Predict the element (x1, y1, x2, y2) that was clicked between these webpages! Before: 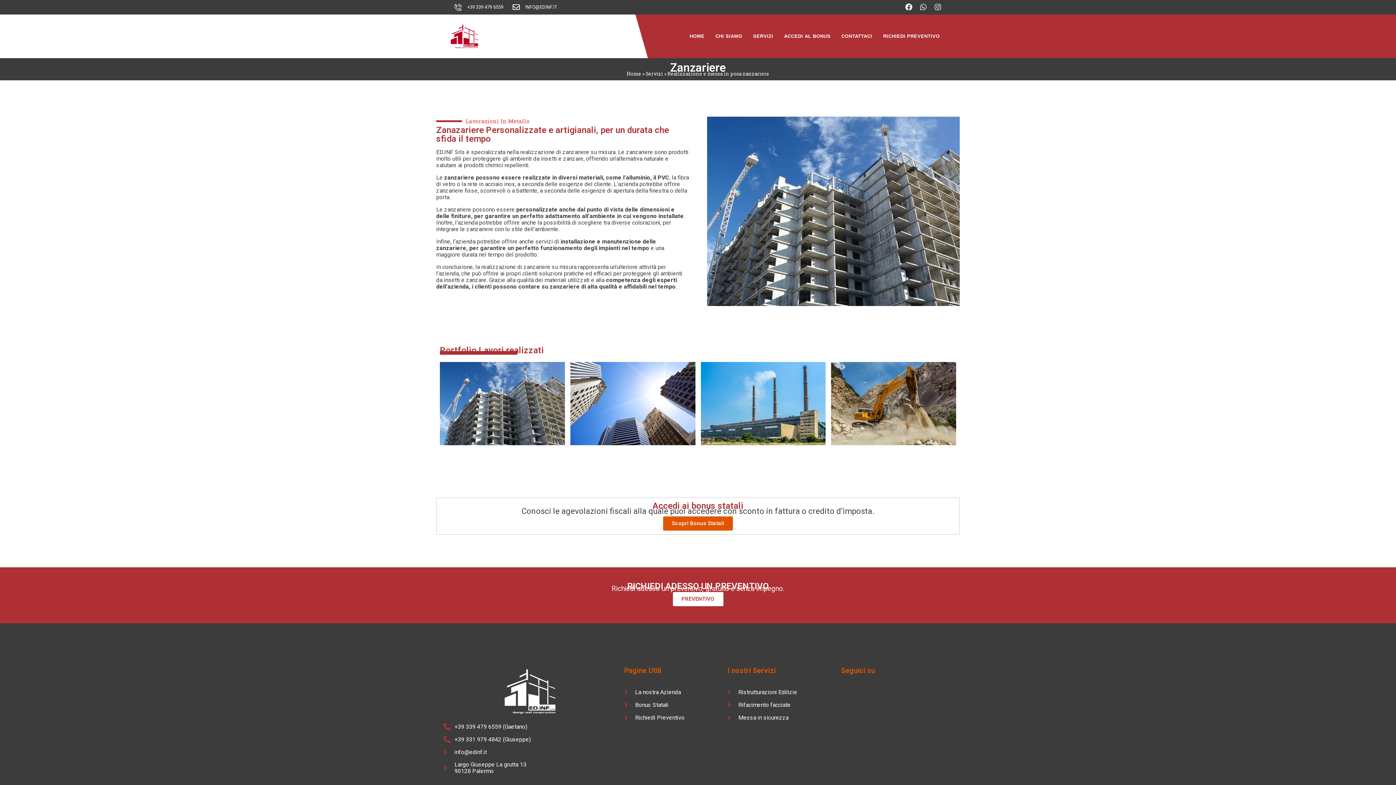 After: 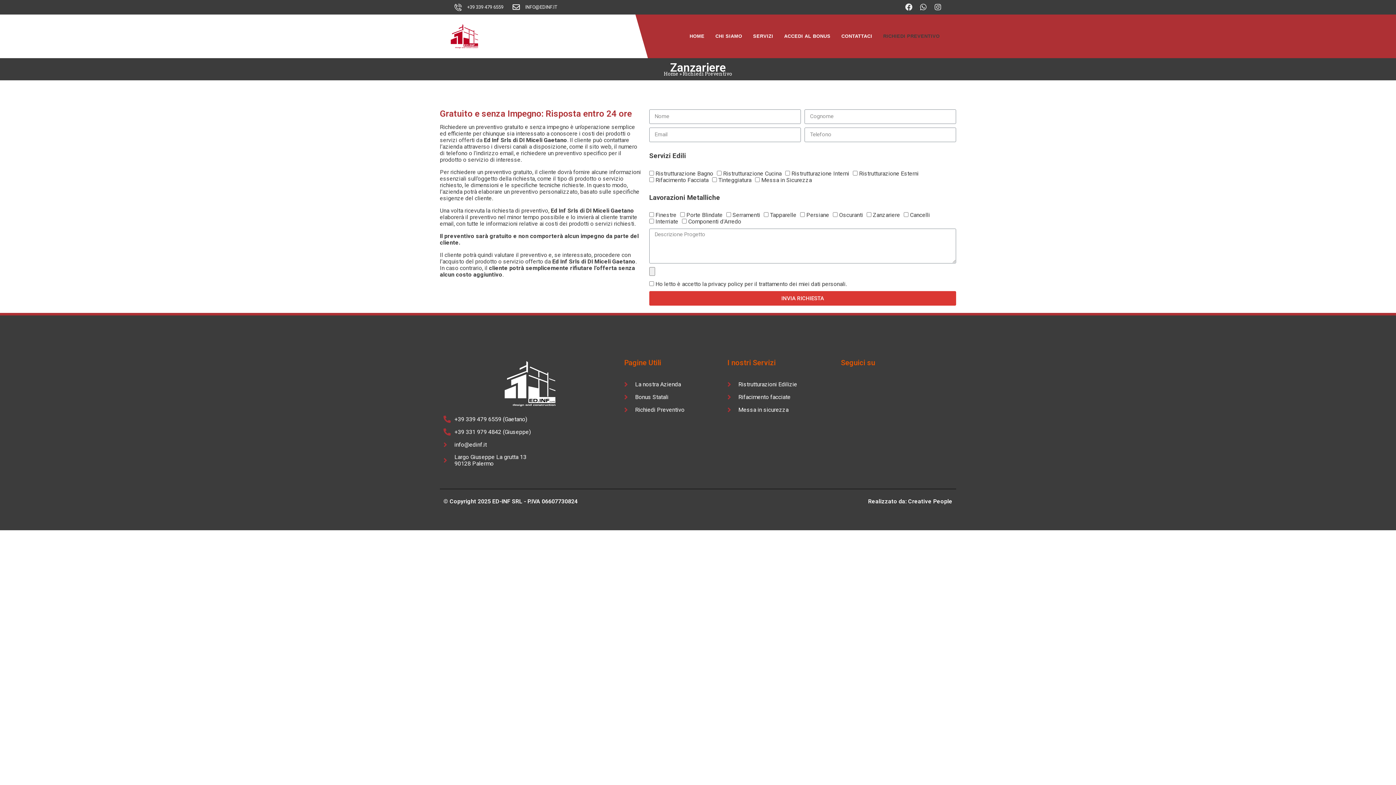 Action: bbox: (624, 714, 720, 721) label: Richiedi Preventivo